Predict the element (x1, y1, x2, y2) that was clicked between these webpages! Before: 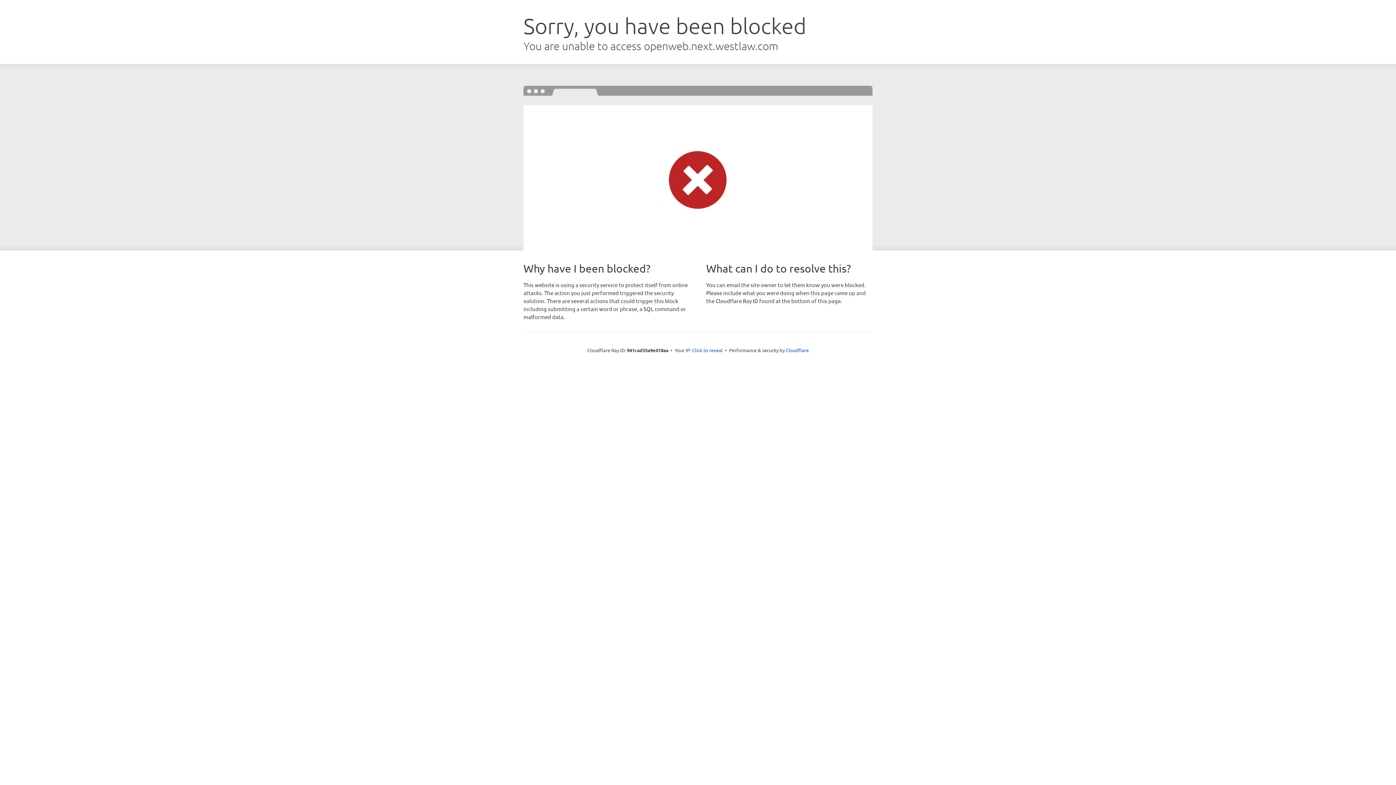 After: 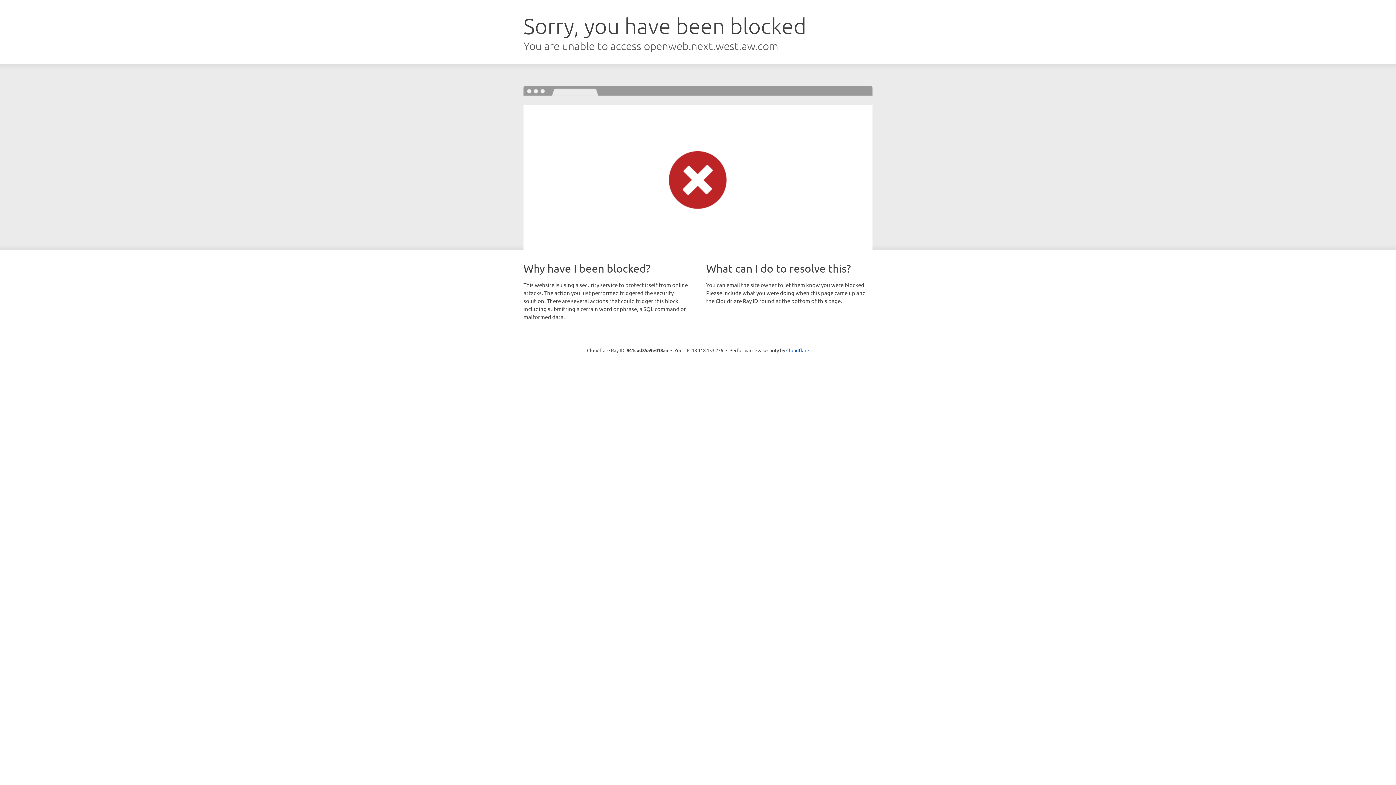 Action: bbox: (692, 346, 722, 353) label: Click to reveal